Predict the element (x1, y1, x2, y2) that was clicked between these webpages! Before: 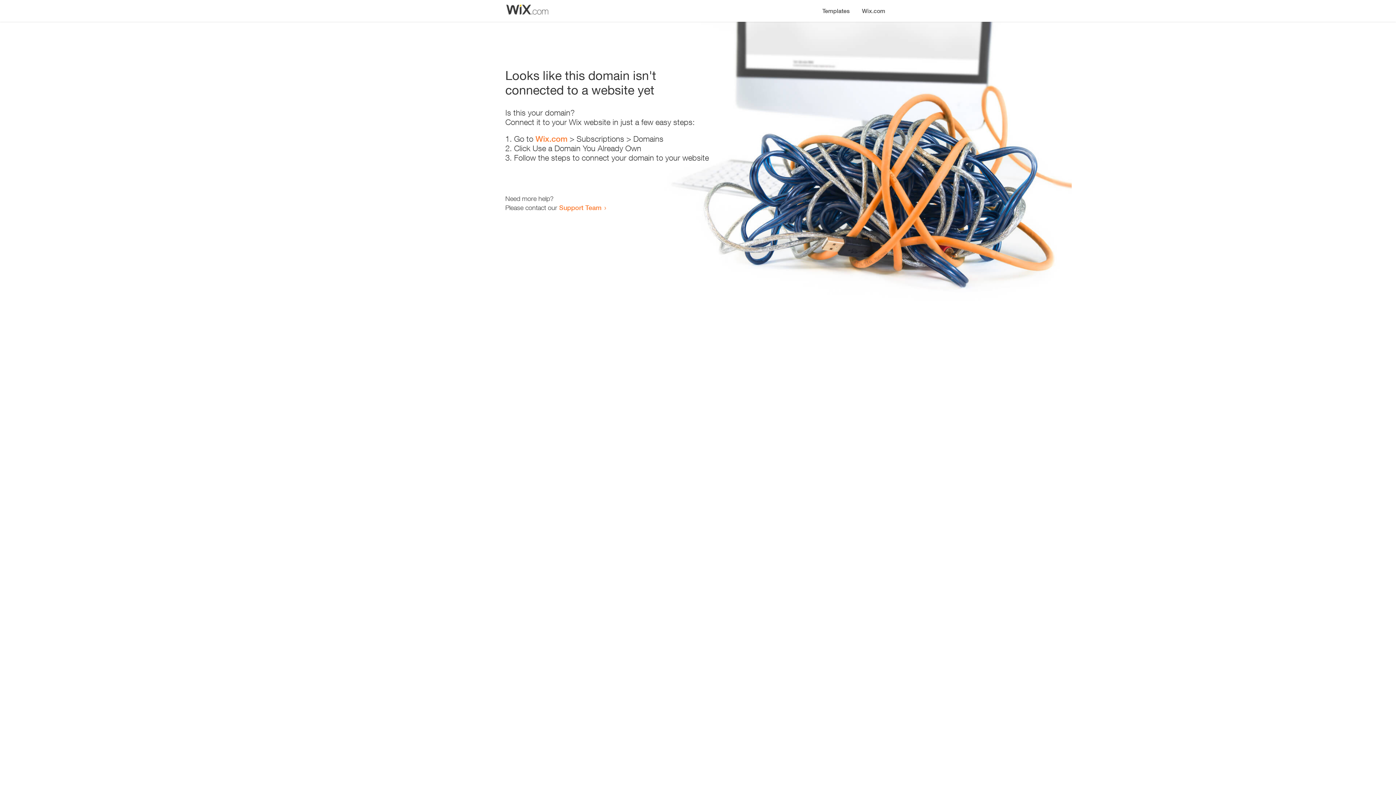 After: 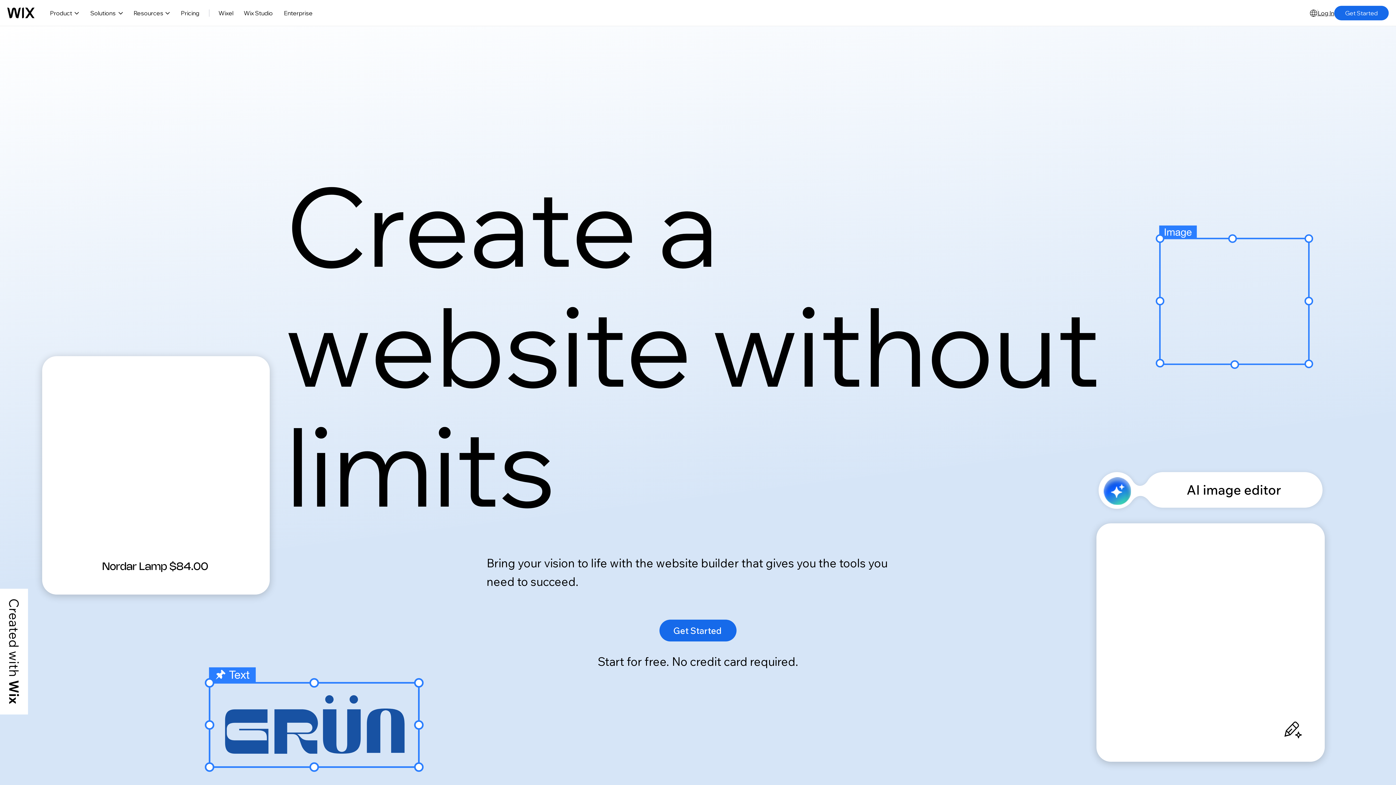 Action: label: Wix.com bbox: (535, 134, 567, 143)